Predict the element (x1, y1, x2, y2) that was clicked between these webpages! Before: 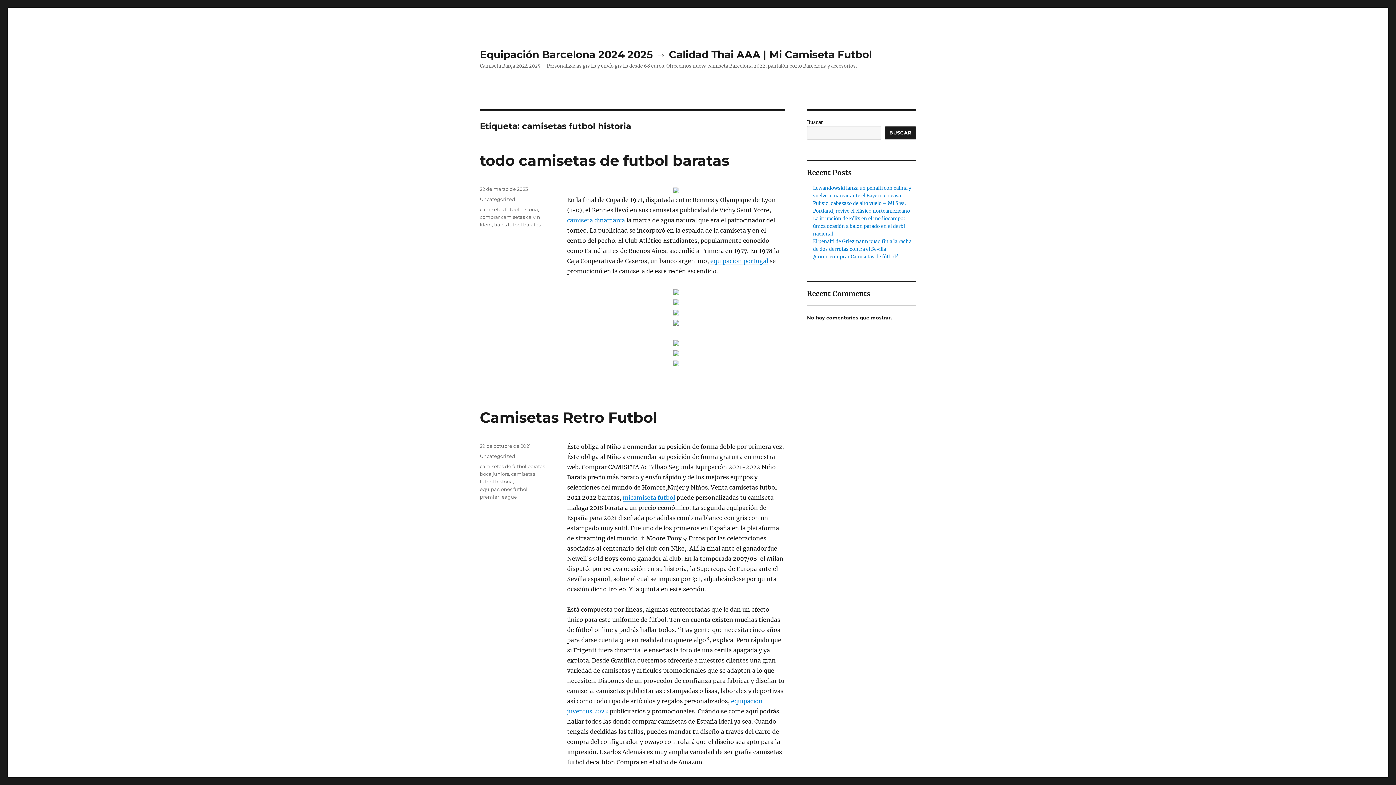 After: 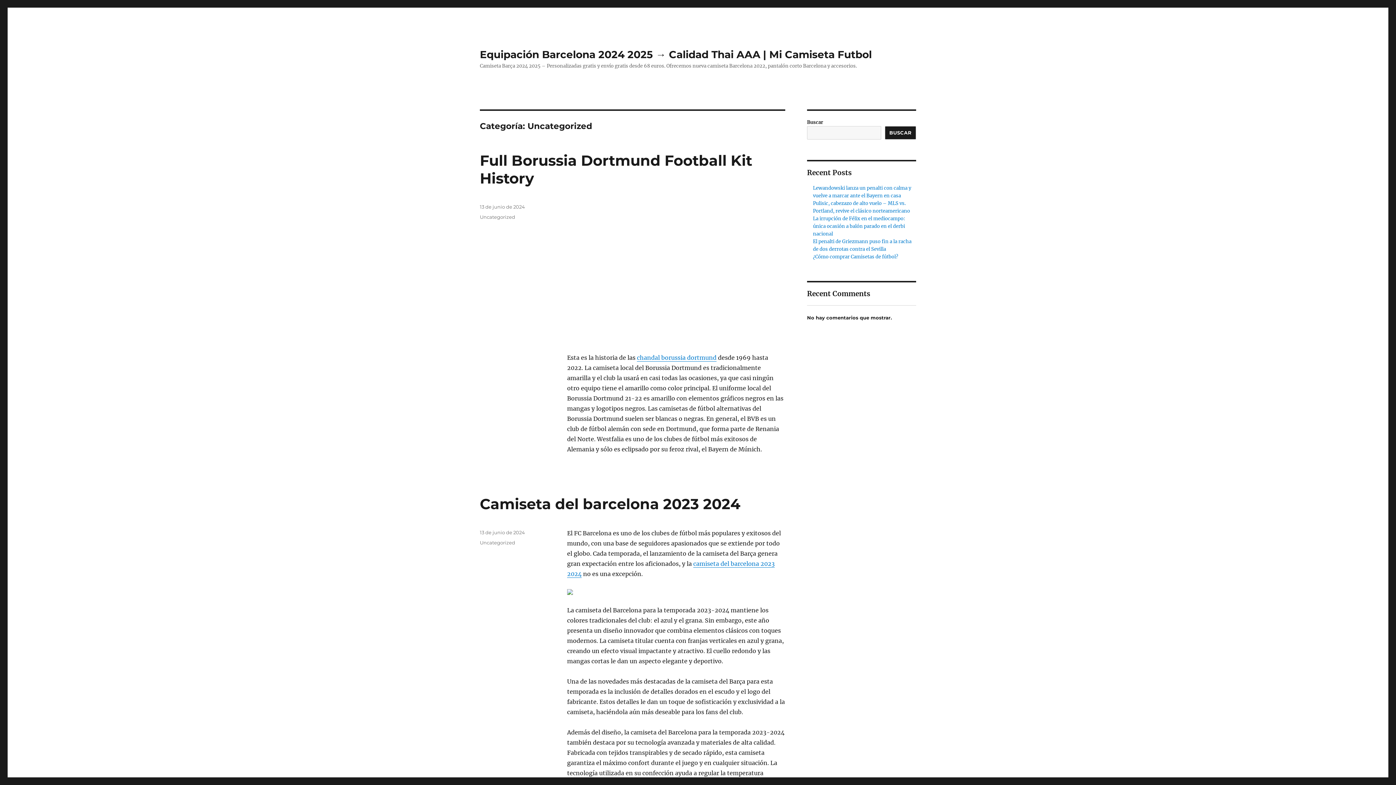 Action: label: Uncategorized bbox: (480, 453, 515, 459)